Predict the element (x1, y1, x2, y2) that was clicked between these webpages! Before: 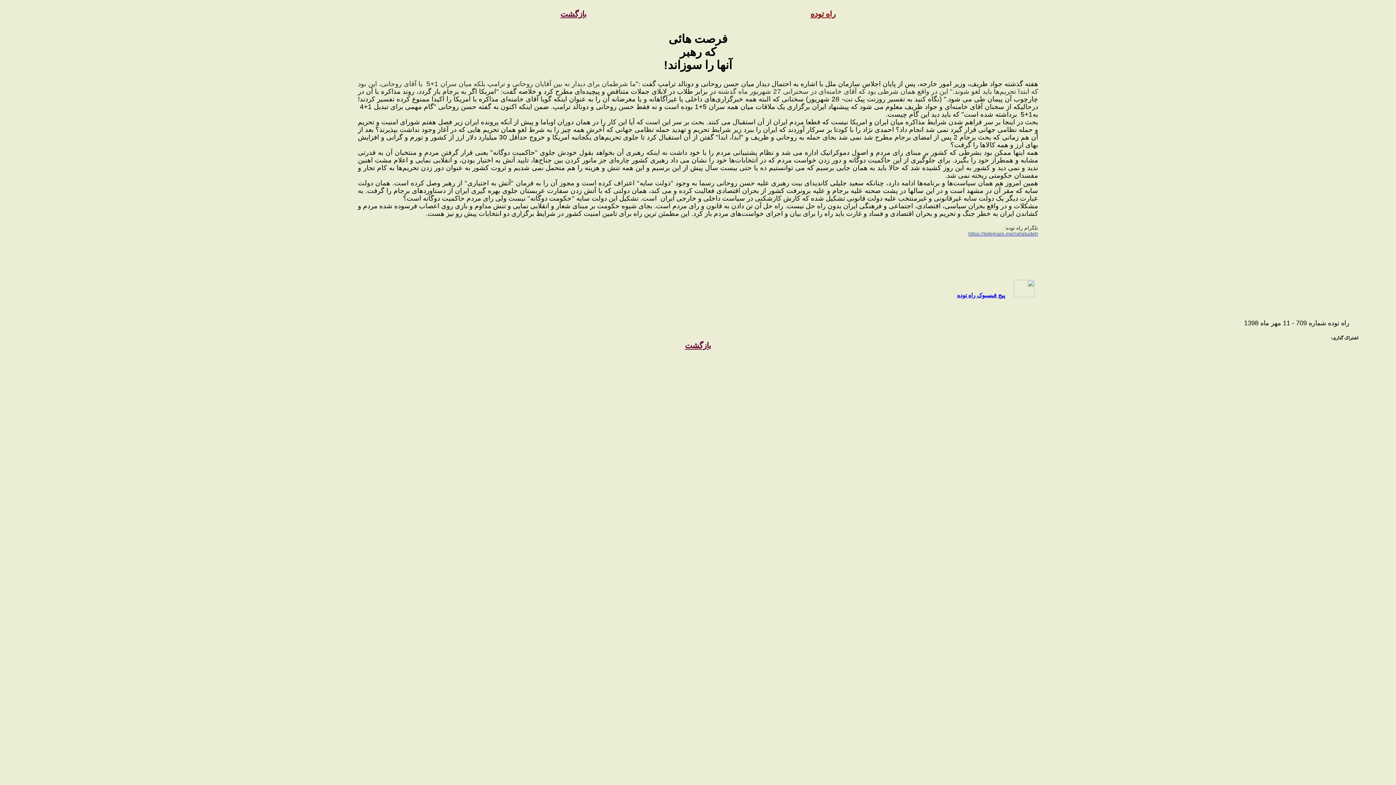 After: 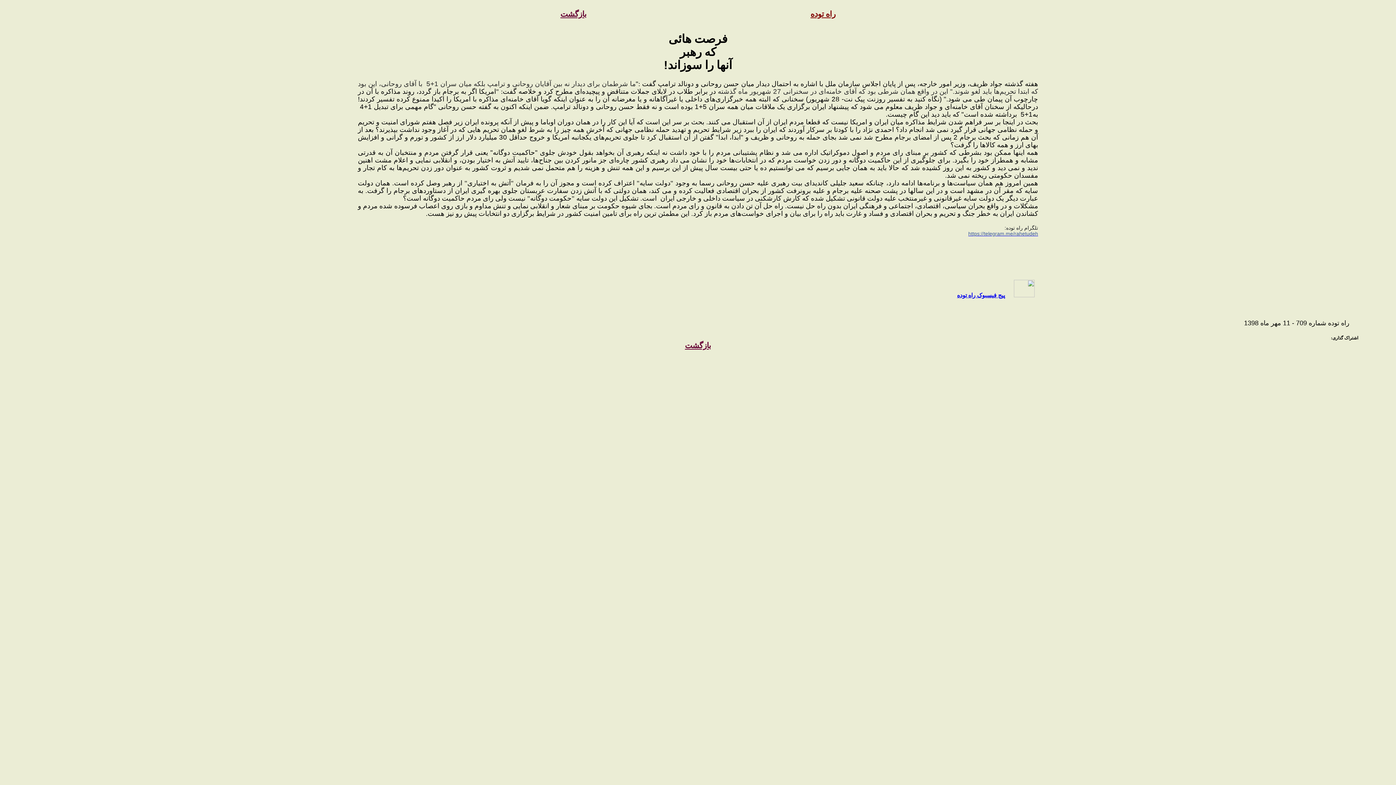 Action: bbox: (1306, 335, 1312, 340)